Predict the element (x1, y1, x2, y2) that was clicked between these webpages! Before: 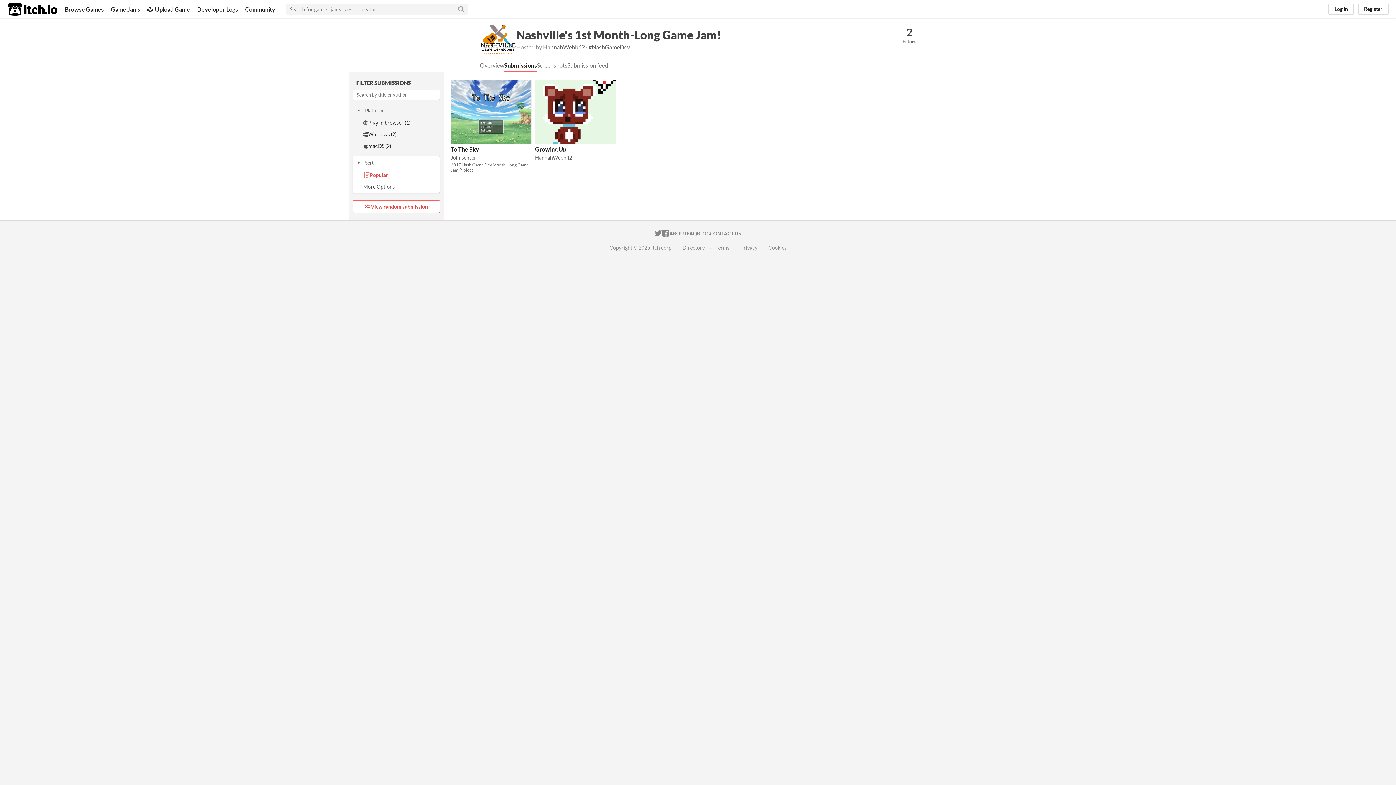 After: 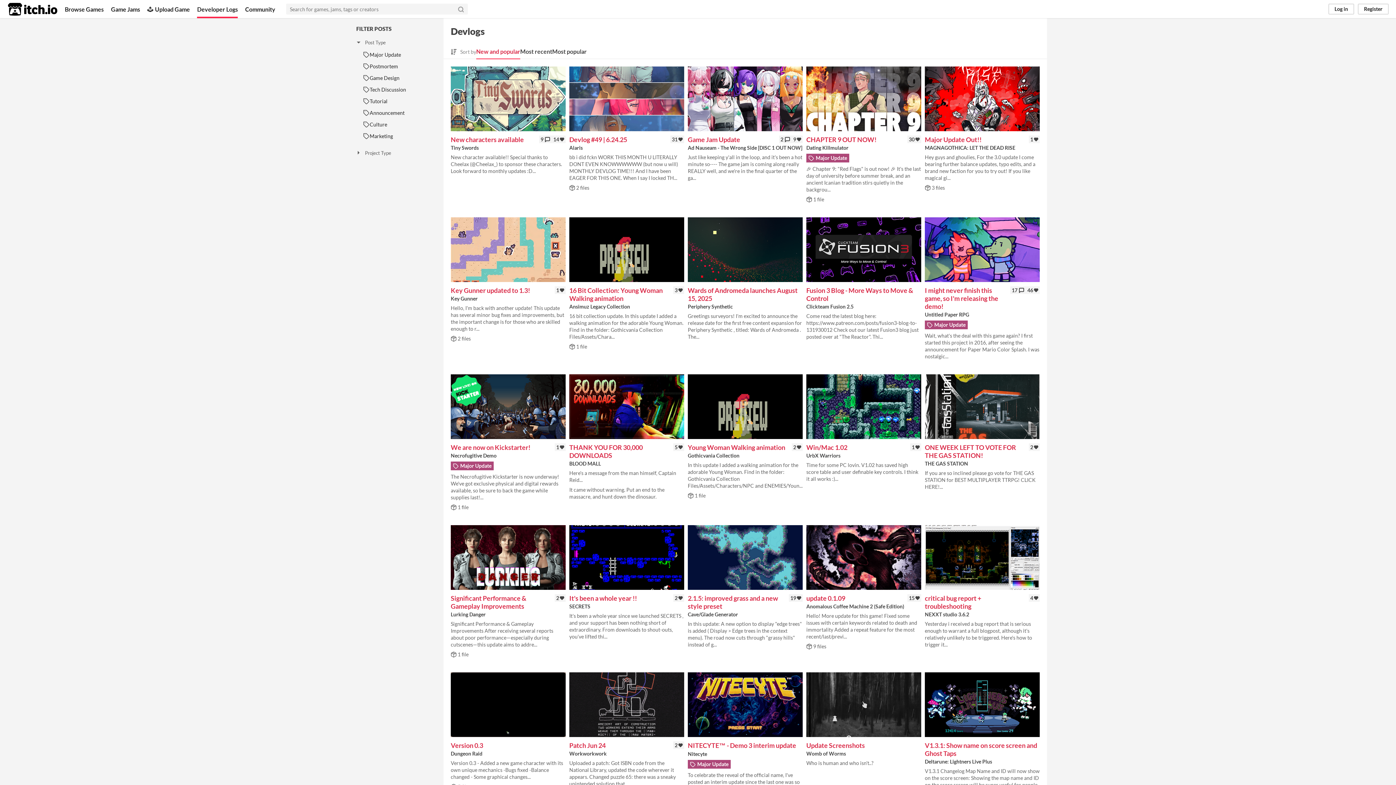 Action: bbox: (197, 0, 237, 18) label: Developer Logs